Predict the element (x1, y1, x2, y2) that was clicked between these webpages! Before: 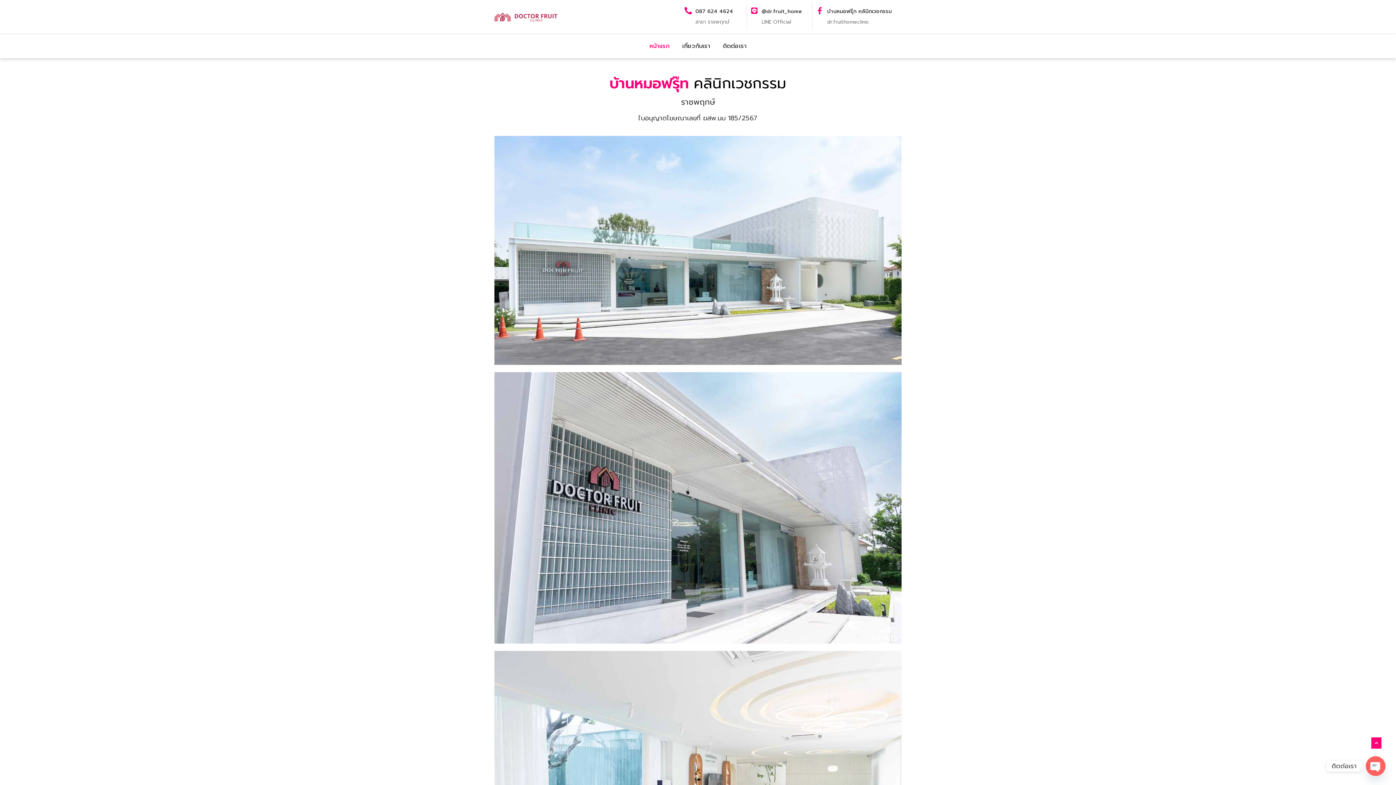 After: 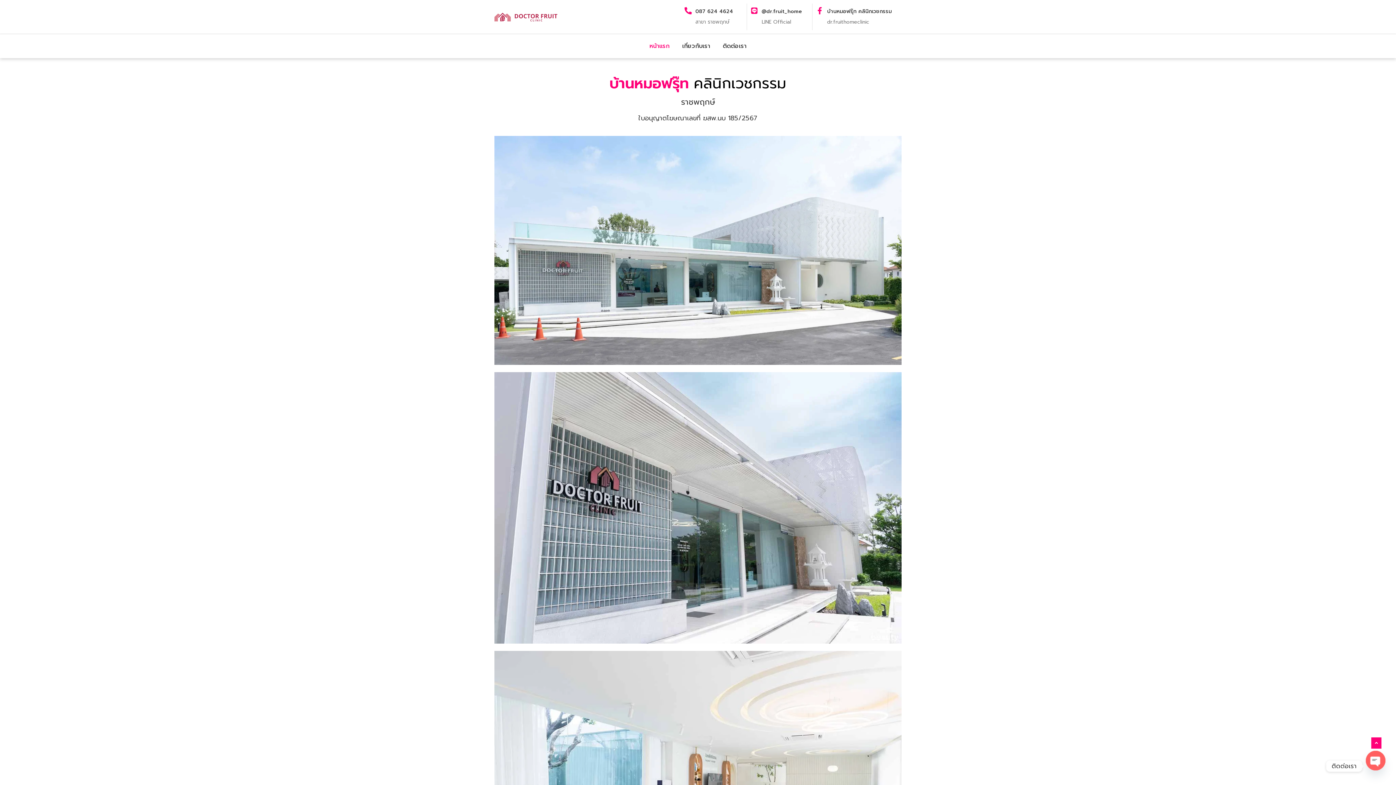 Action: bbox: (1371, 737, 1381, 749)